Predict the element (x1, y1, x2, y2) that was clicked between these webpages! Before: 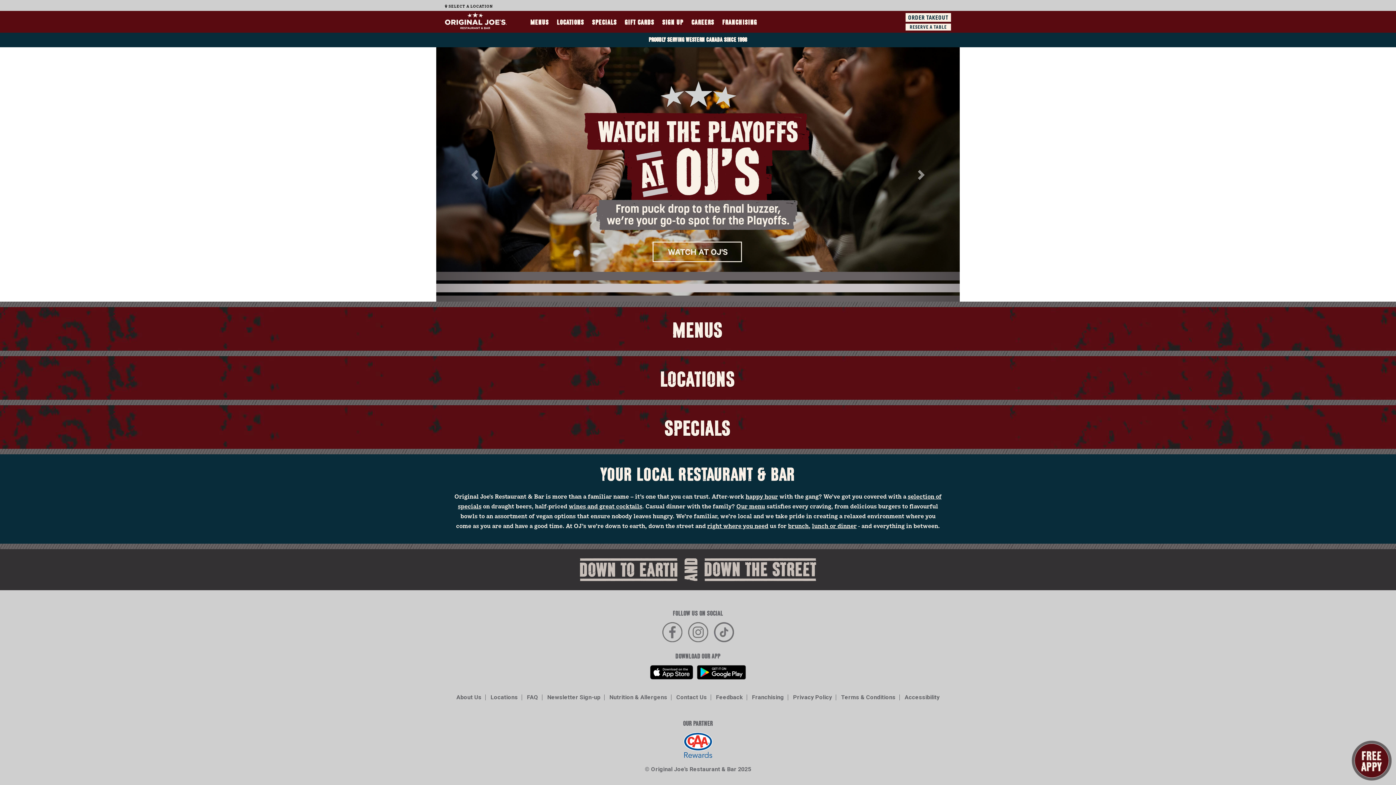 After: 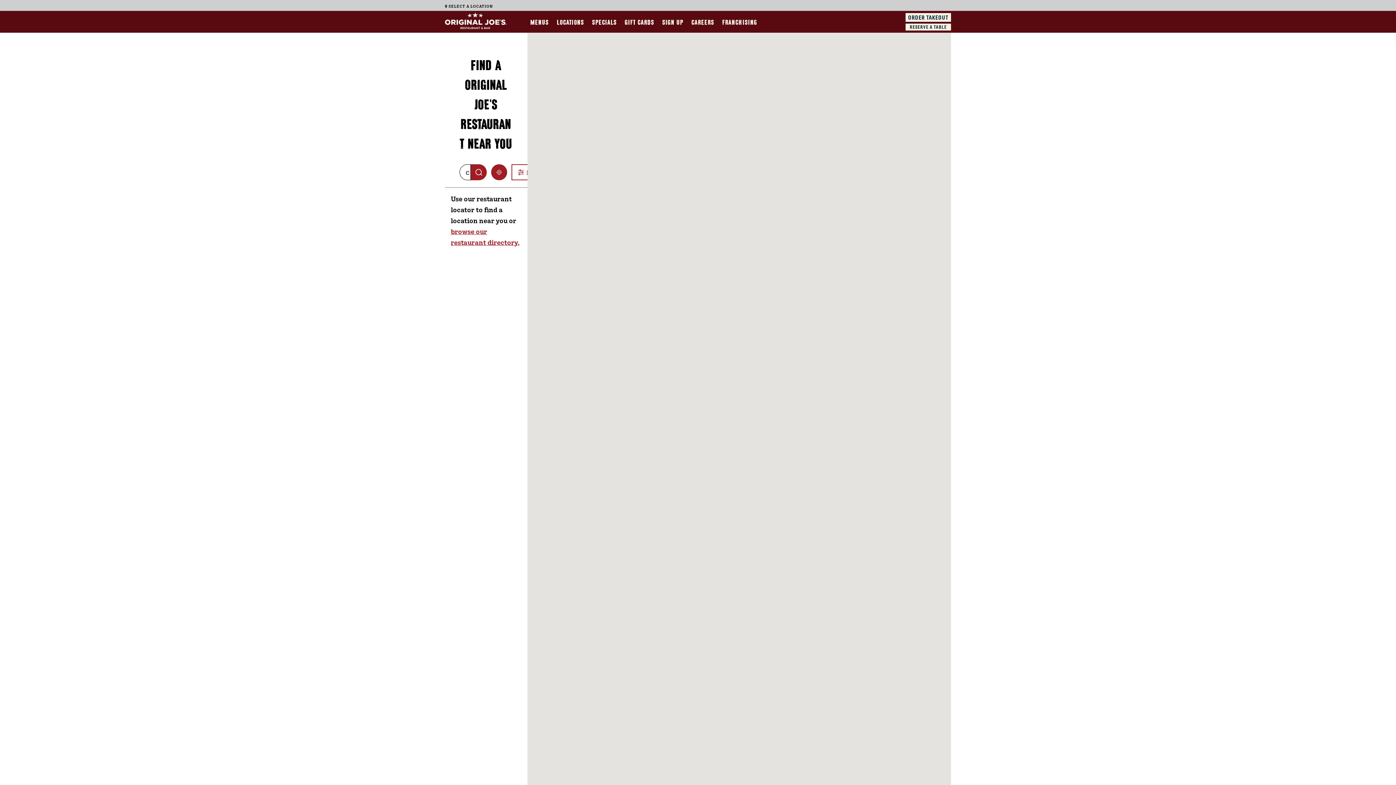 Action: label: LOCATIONS bbox: (553, 10, 588, 32)